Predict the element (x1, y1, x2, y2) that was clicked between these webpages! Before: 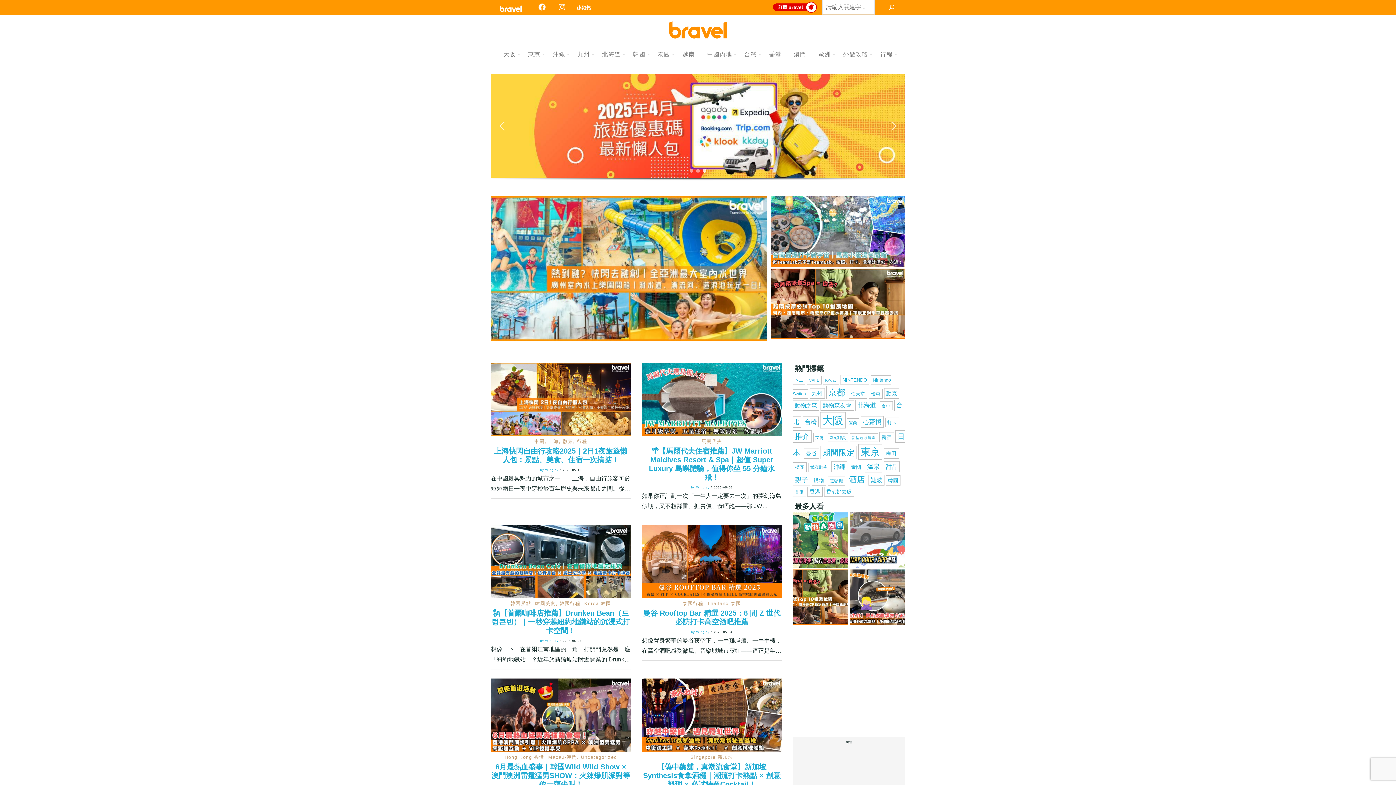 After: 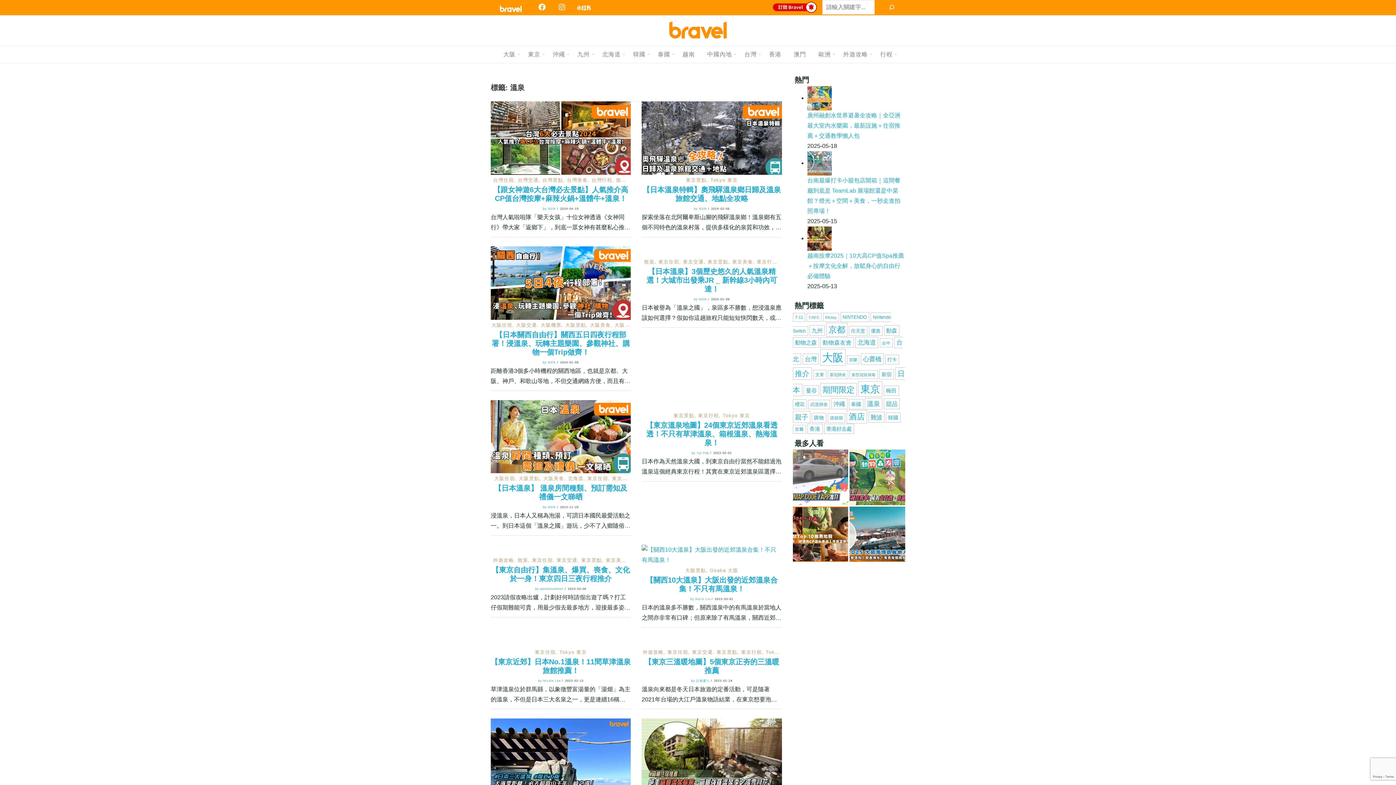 Action: bbox: (864, 461, 882, 472) label: 溫泉 (90 個項目)